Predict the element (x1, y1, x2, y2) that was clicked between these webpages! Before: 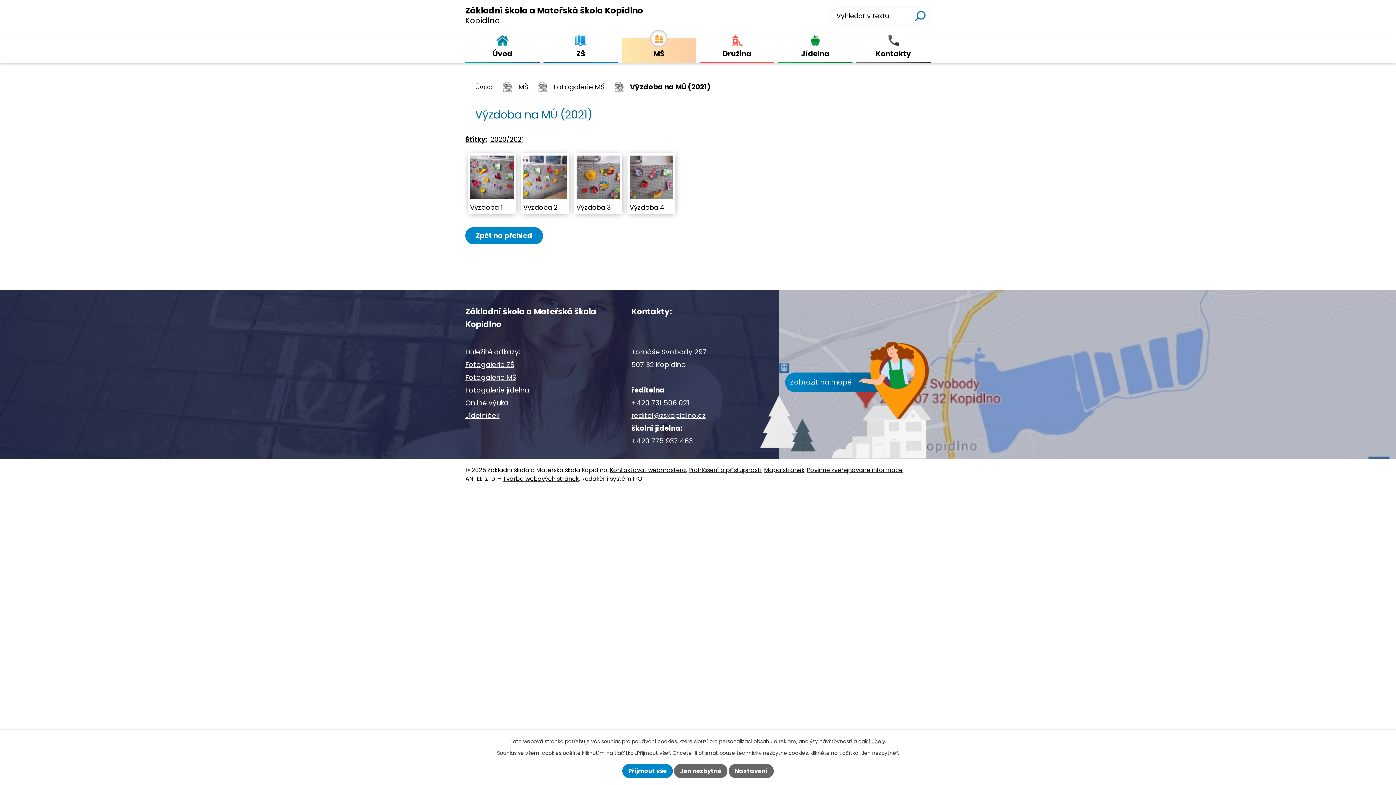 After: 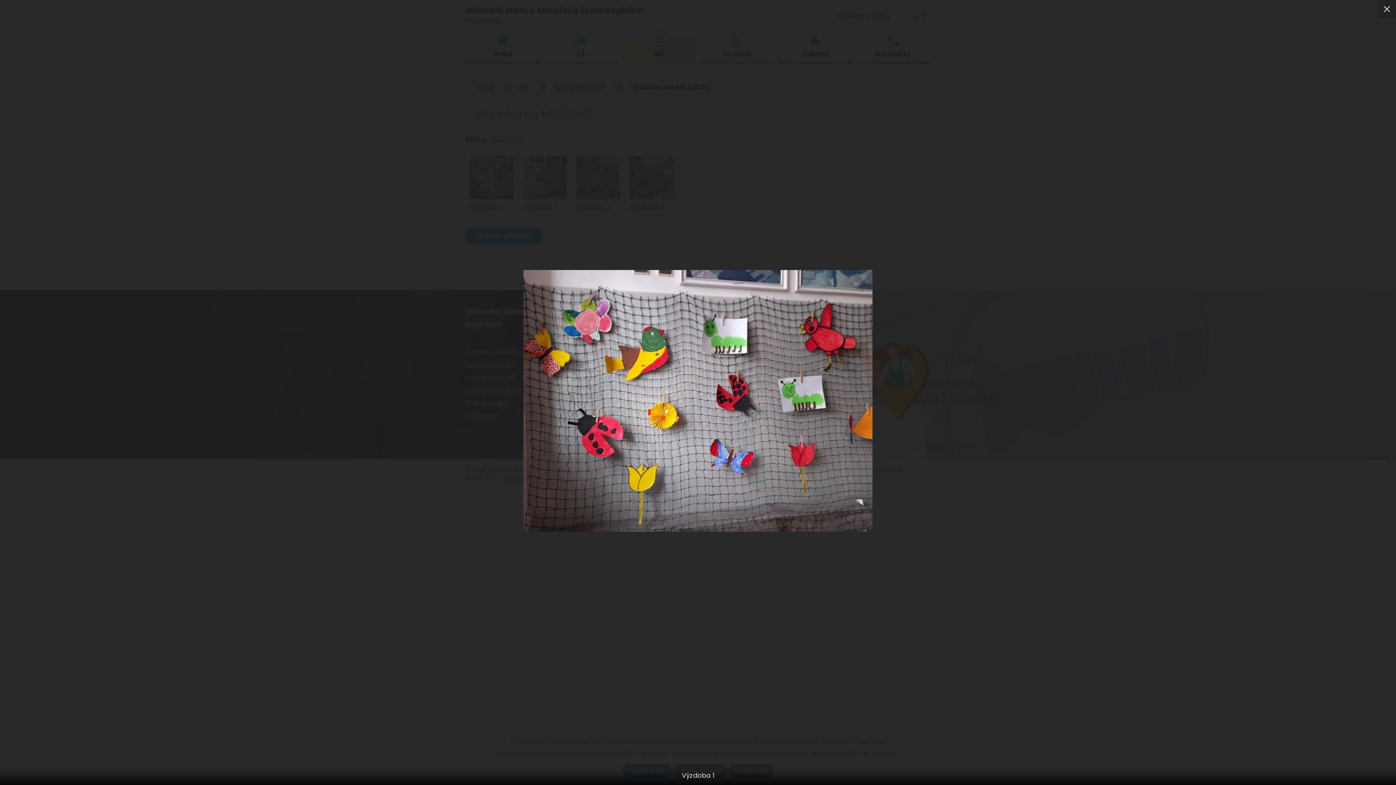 Action: bbox: (470, 155, 513, 199)